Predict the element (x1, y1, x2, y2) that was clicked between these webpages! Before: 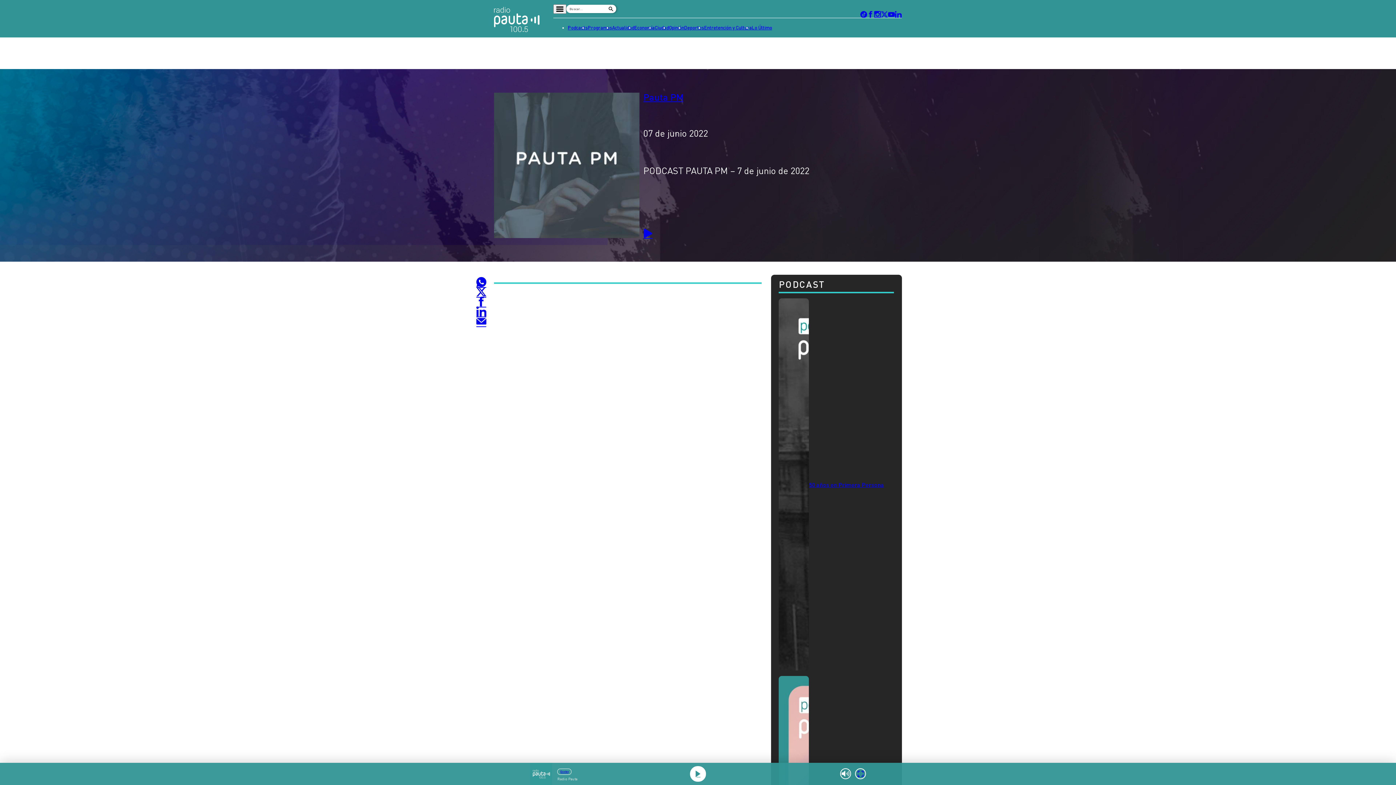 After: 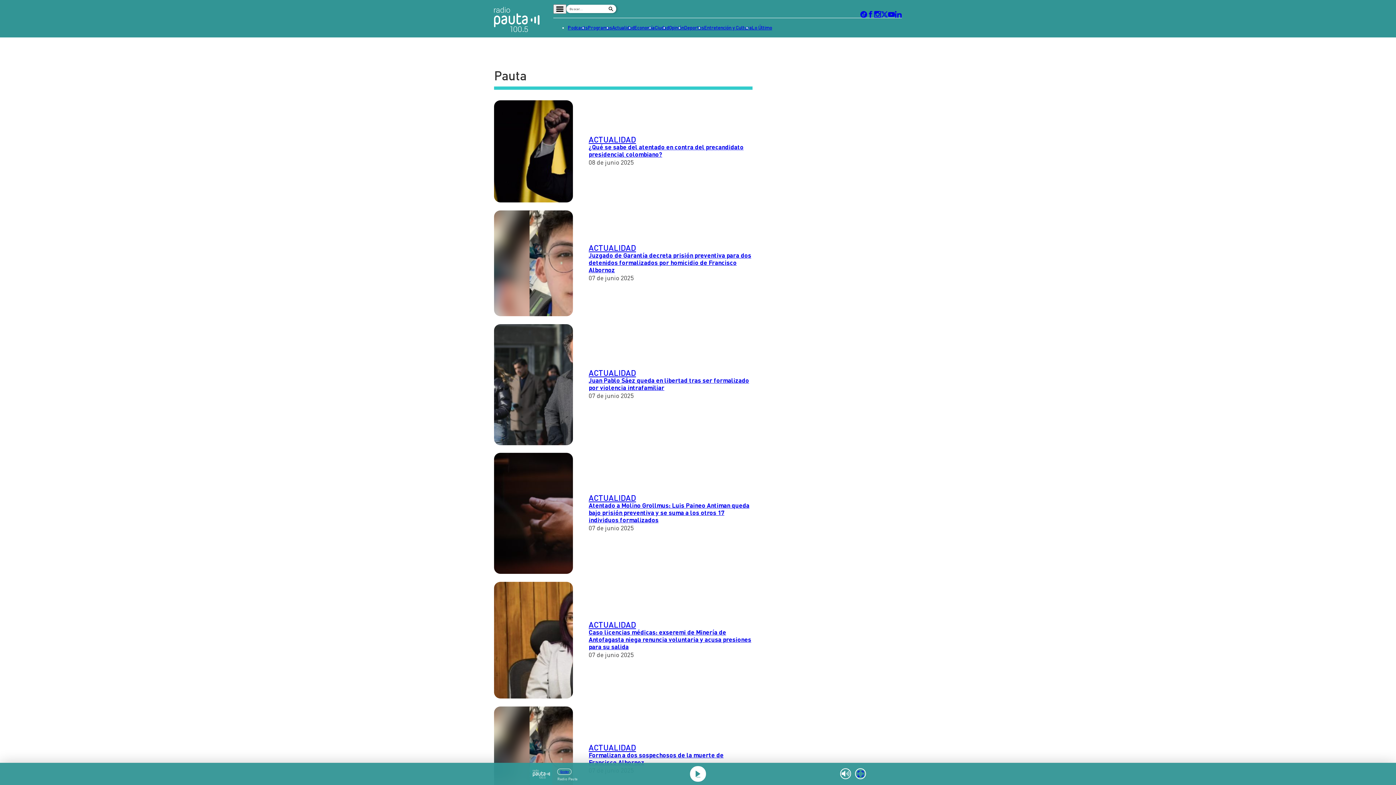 Action: label: Lo Último bbox: (751, 23, 772, 32)